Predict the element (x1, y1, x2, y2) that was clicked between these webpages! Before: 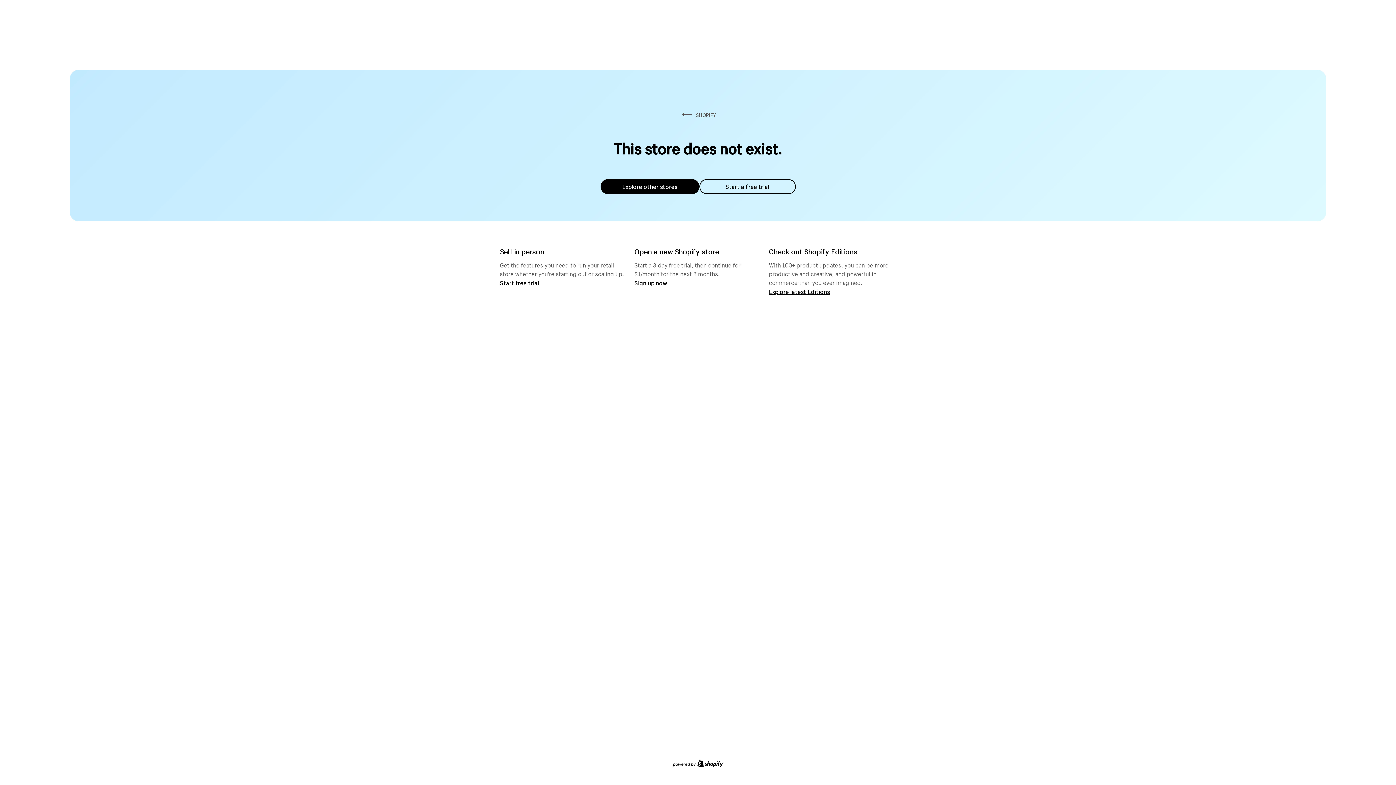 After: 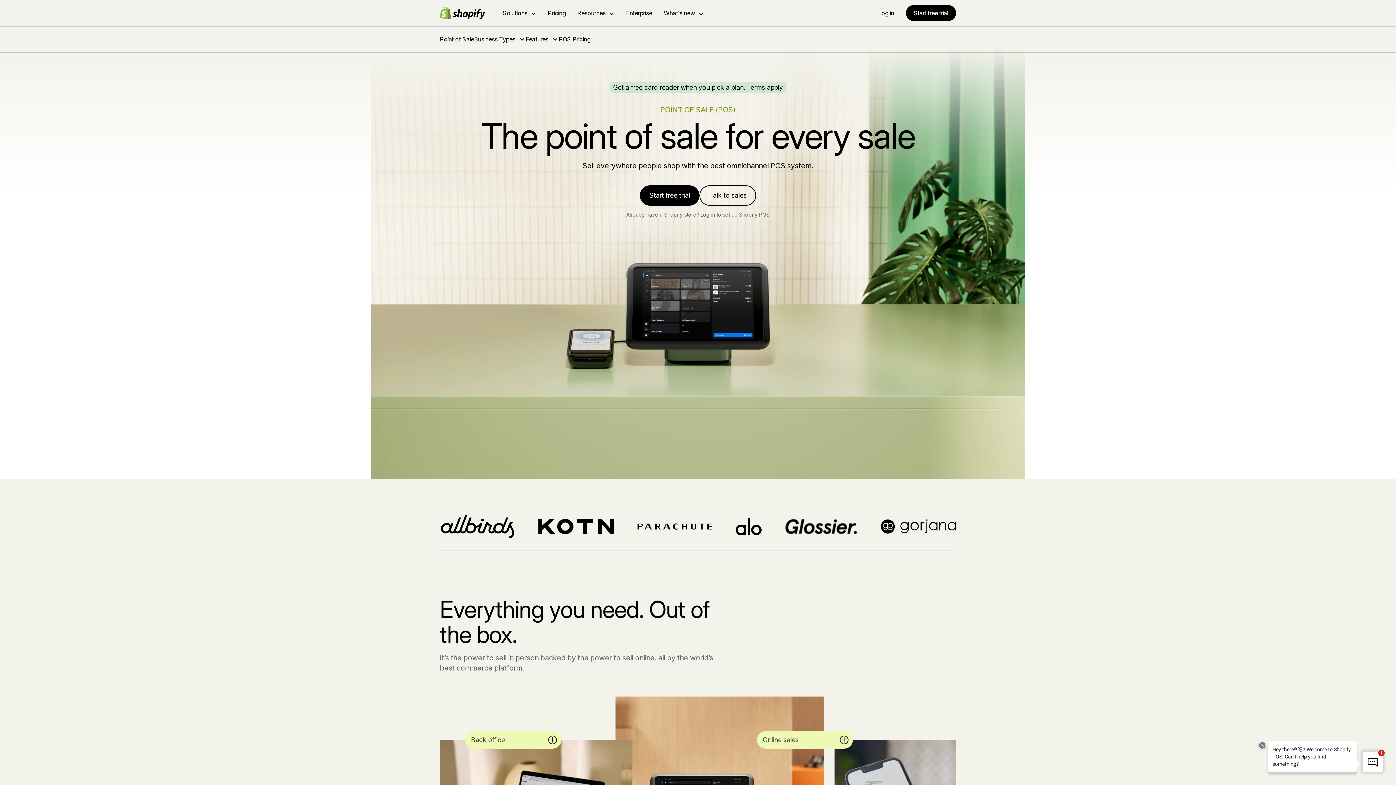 Action: bbox: (500, 279, 539, 286) label: Start free trial